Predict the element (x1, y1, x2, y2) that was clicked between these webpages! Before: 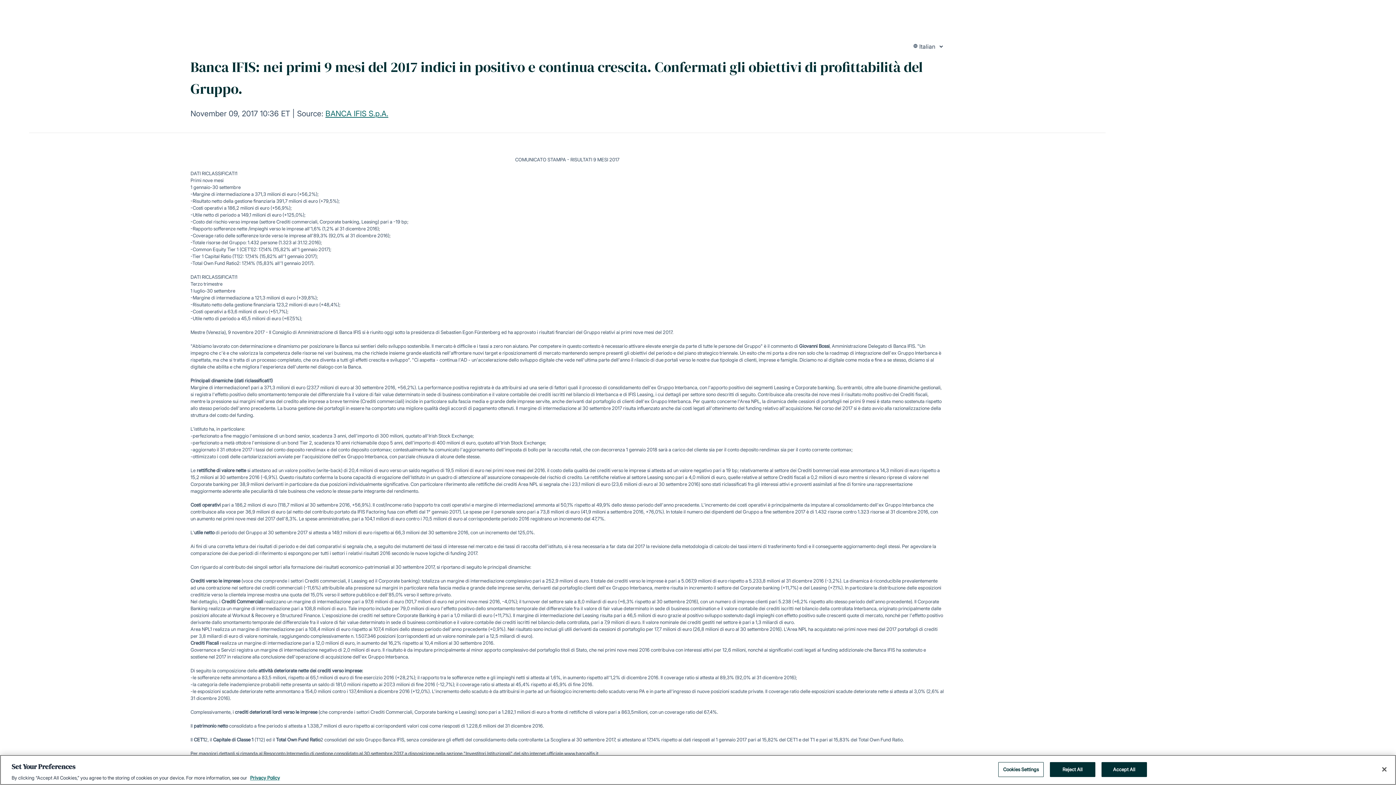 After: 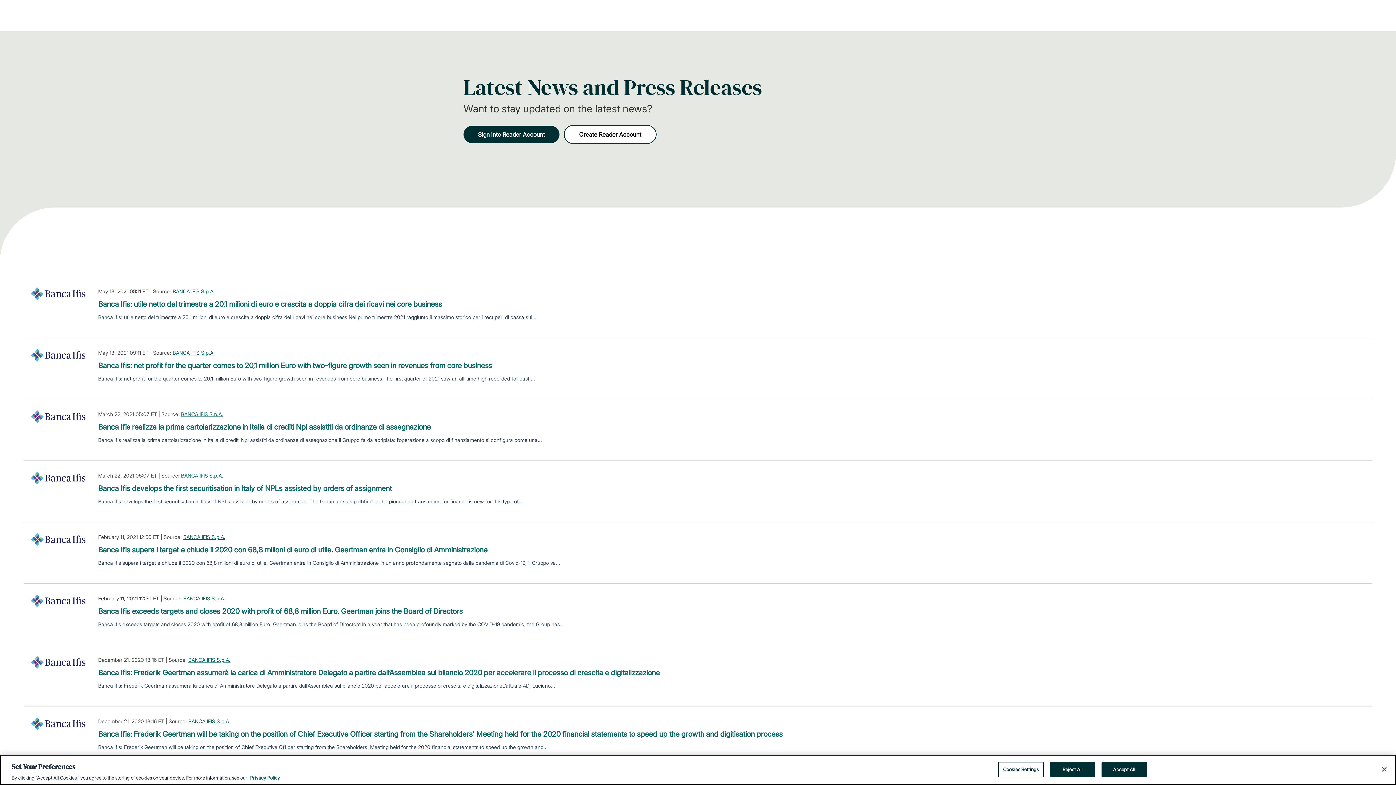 Action: bbox: (325, 109, 388, 118) label: BANCA IFIS S.p.A.